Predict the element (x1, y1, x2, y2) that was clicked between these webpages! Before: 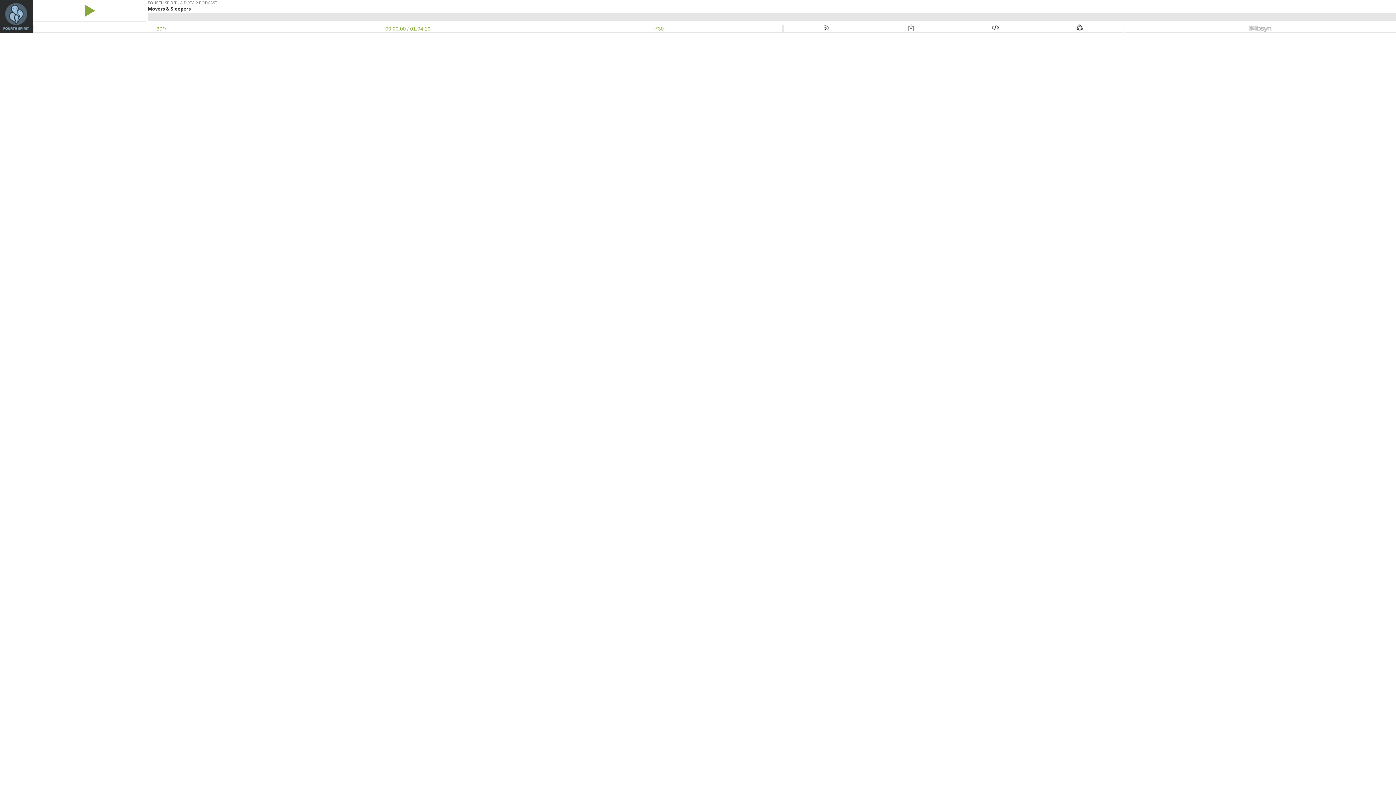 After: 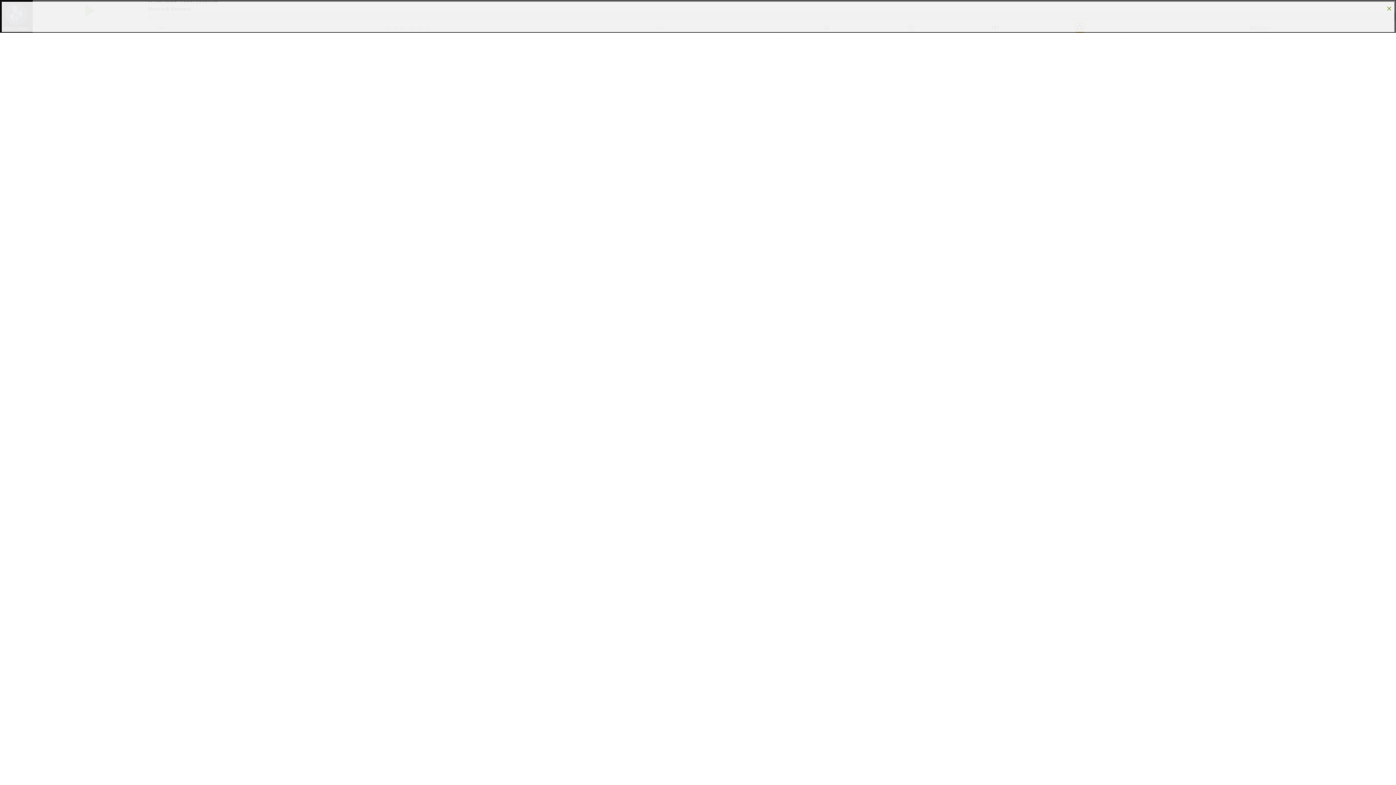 Action: bbox: (1076, 25, 1084, 31)